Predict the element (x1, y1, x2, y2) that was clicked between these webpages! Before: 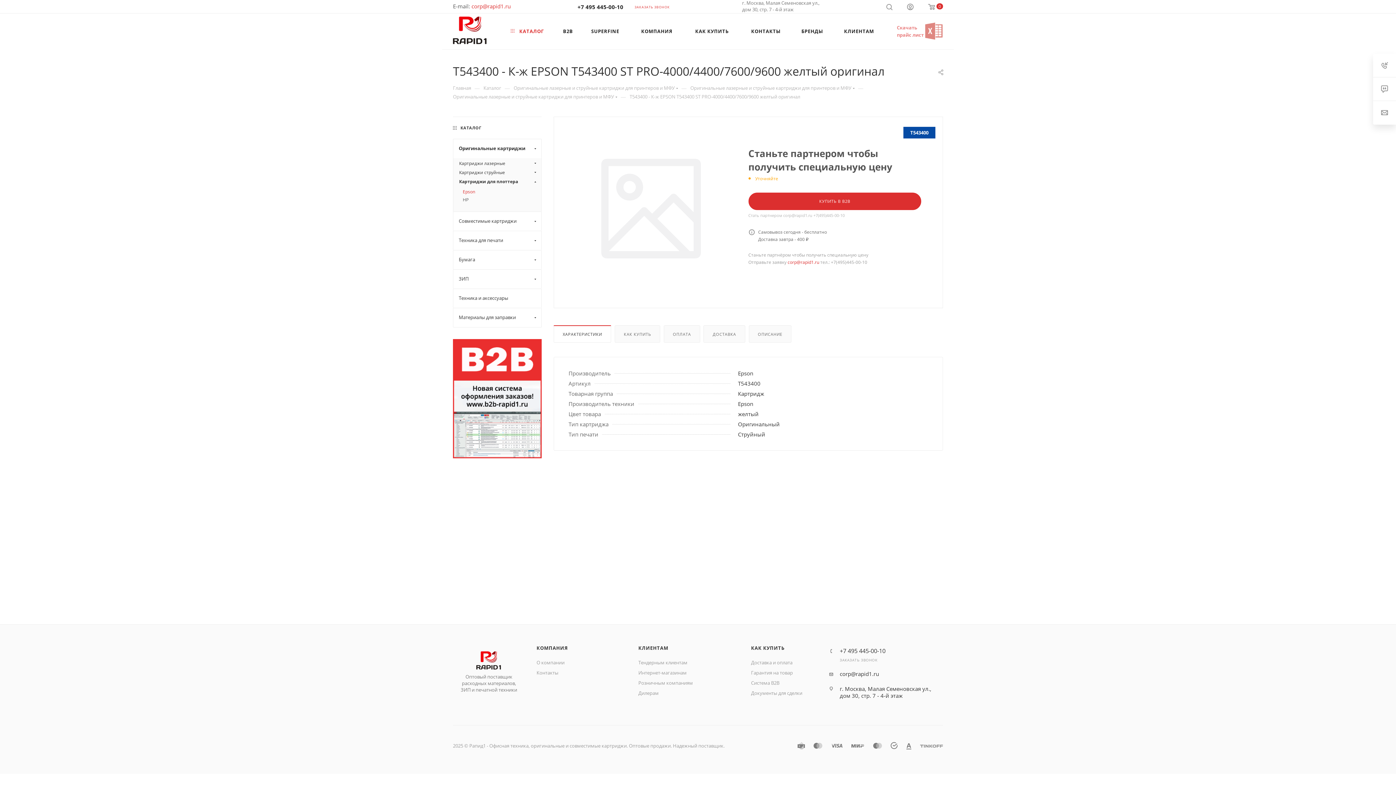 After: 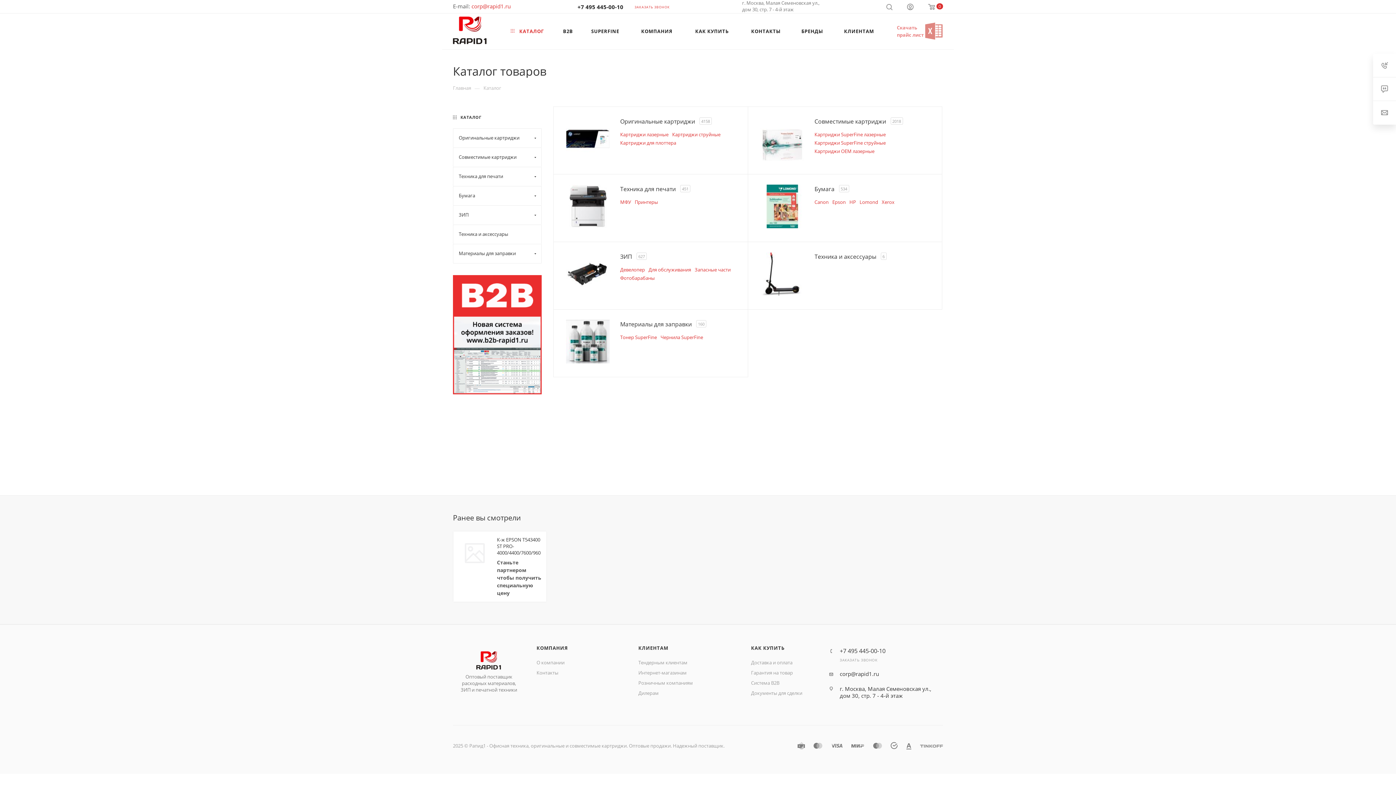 Action: bbox: (499, 13, 555, 49) label:  КАТАЛОГ